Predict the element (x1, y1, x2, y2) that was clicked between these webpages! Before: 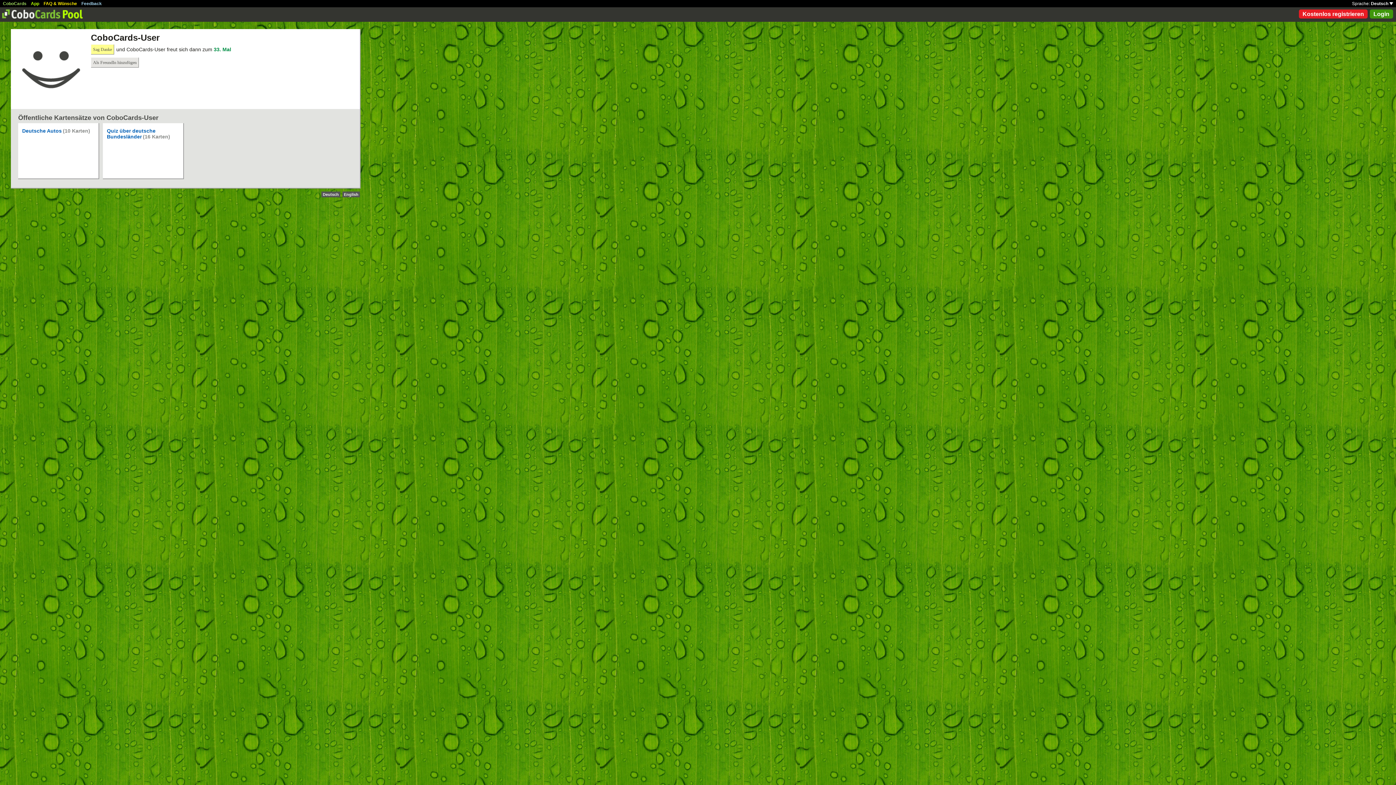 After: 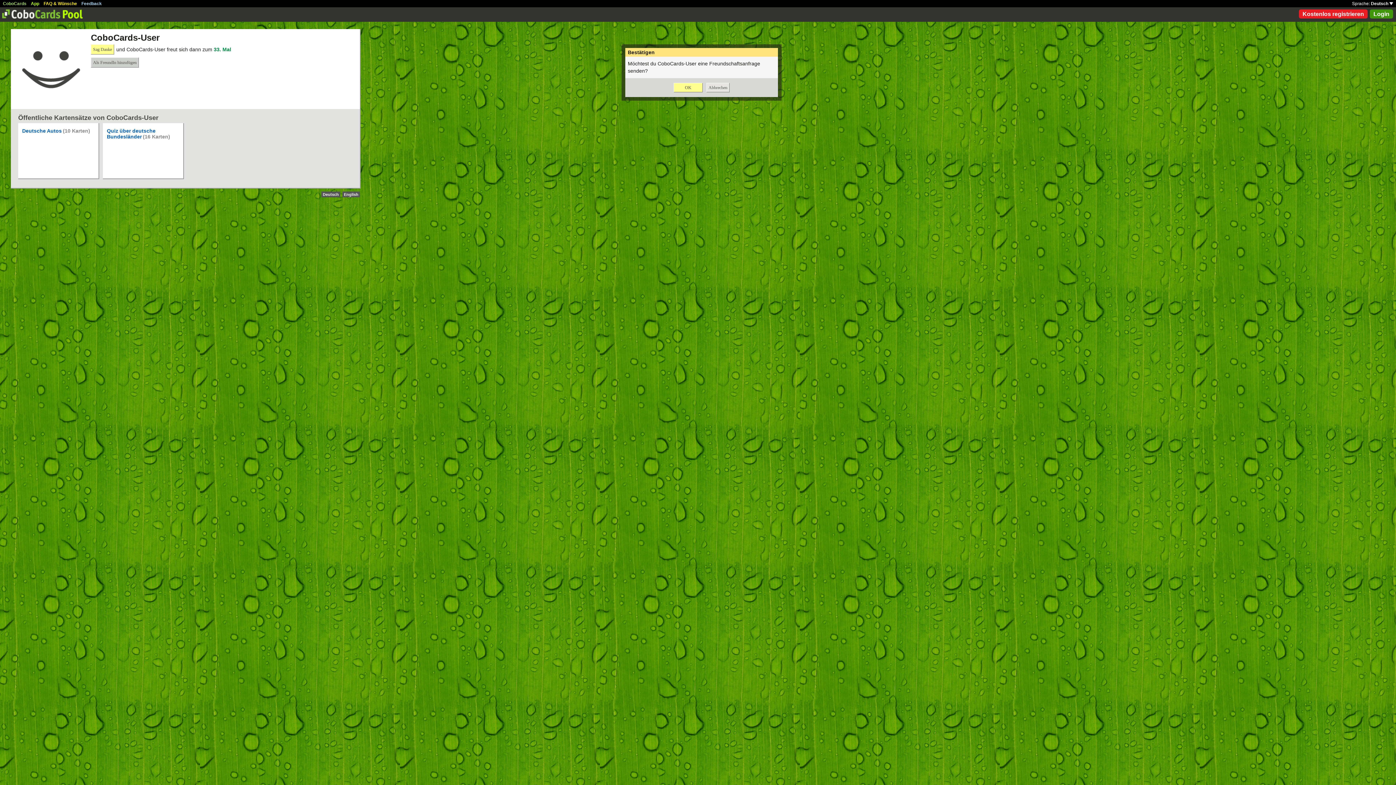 Action: bbox: (90, 57, 138, 67) label: Als FreundIn hinzufügen